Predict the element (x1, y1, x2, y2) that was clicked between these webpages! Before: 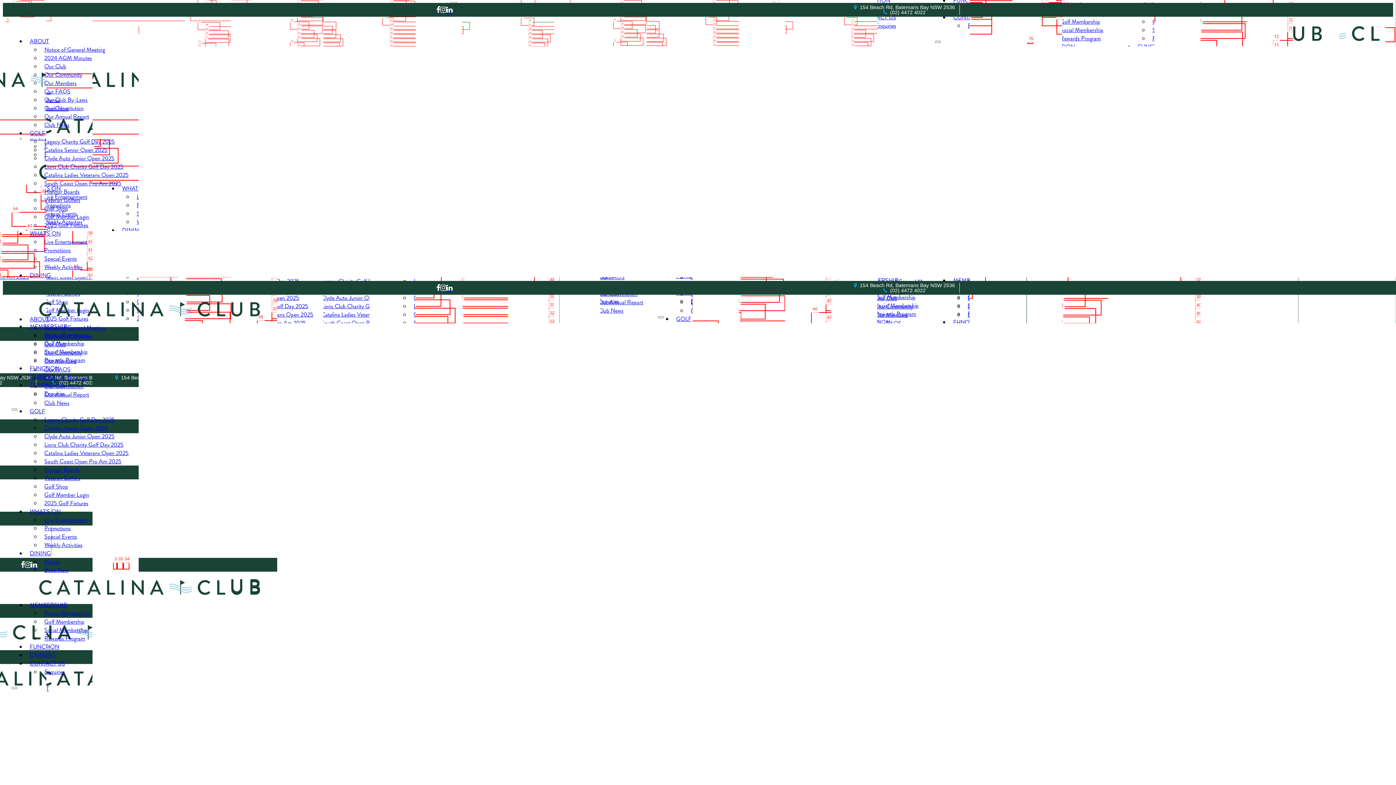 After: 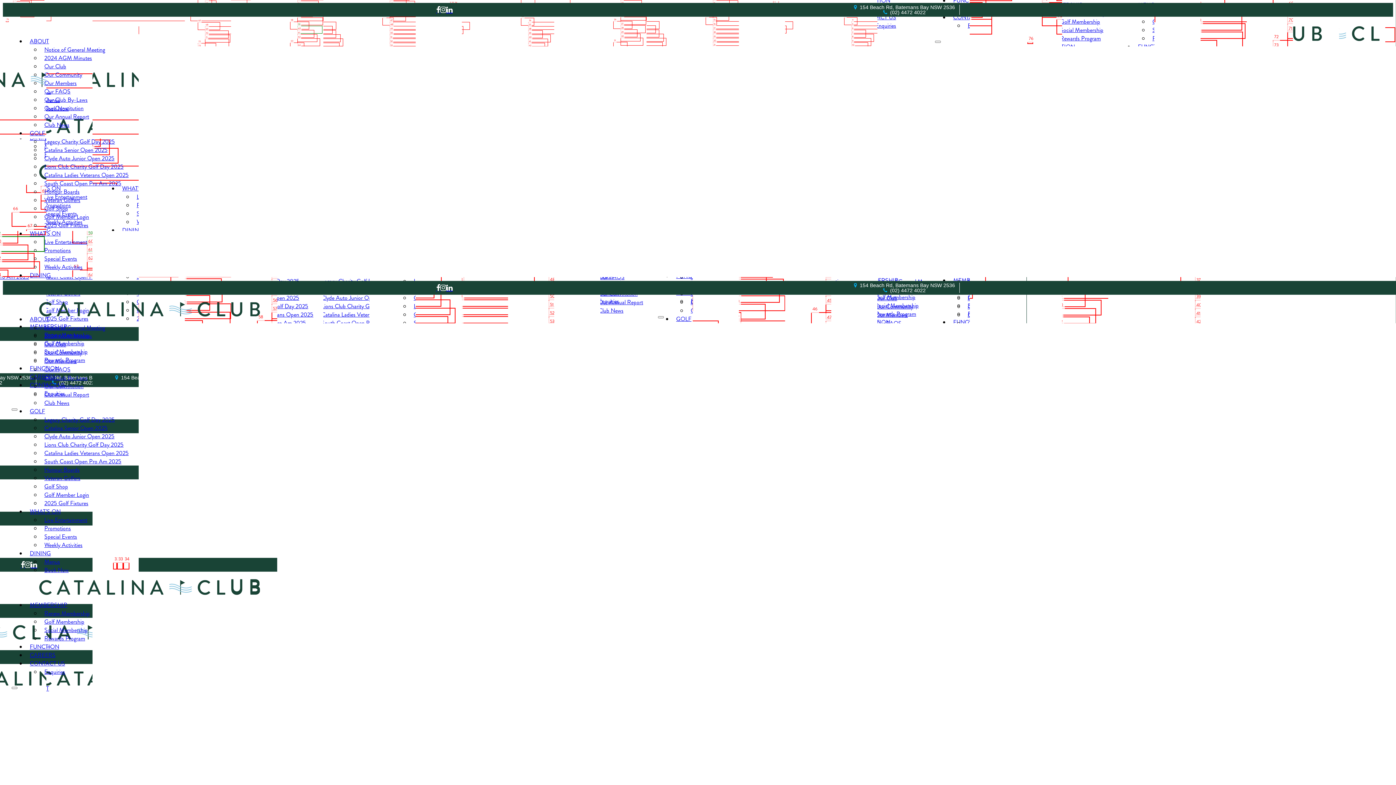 Action: bbox: (40, 320, 108, 335) label: Notice of General Meeting